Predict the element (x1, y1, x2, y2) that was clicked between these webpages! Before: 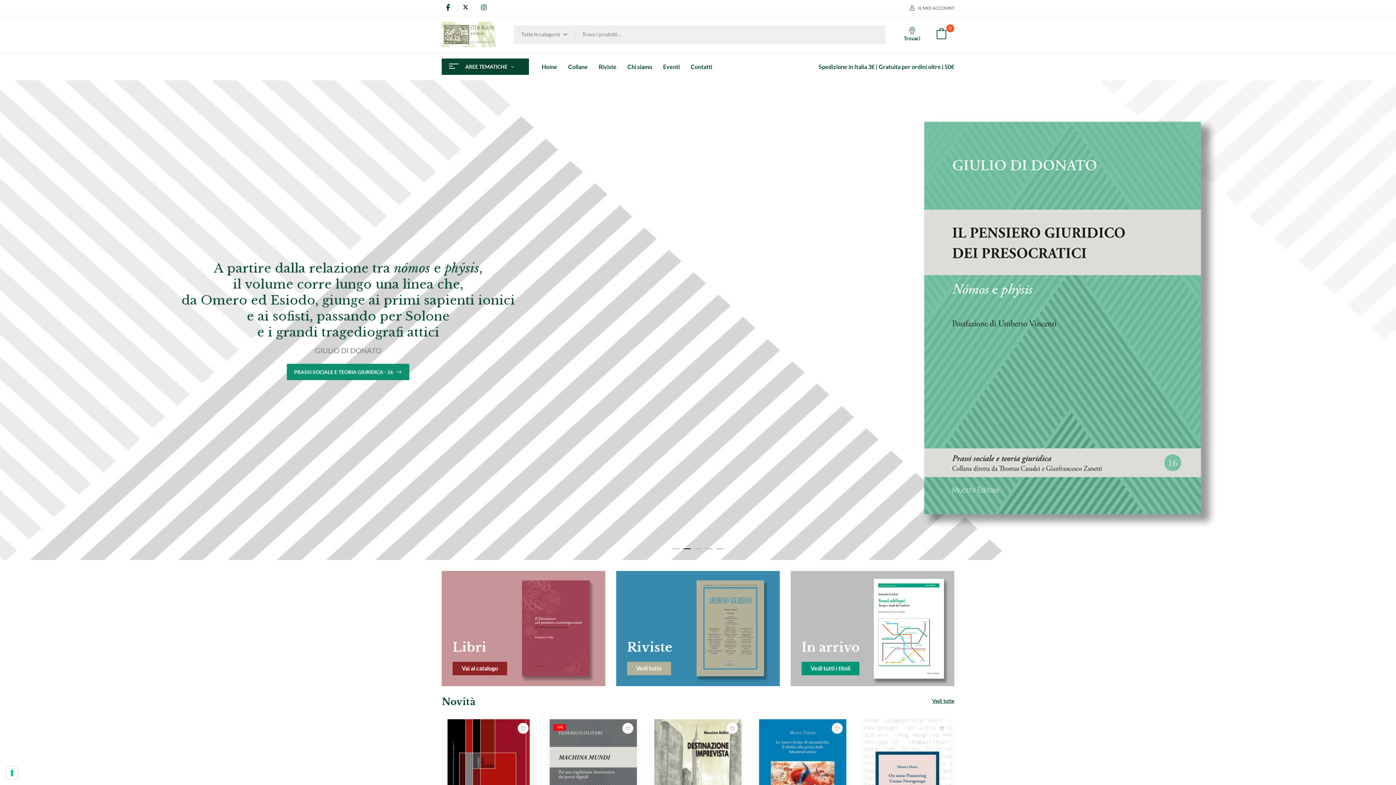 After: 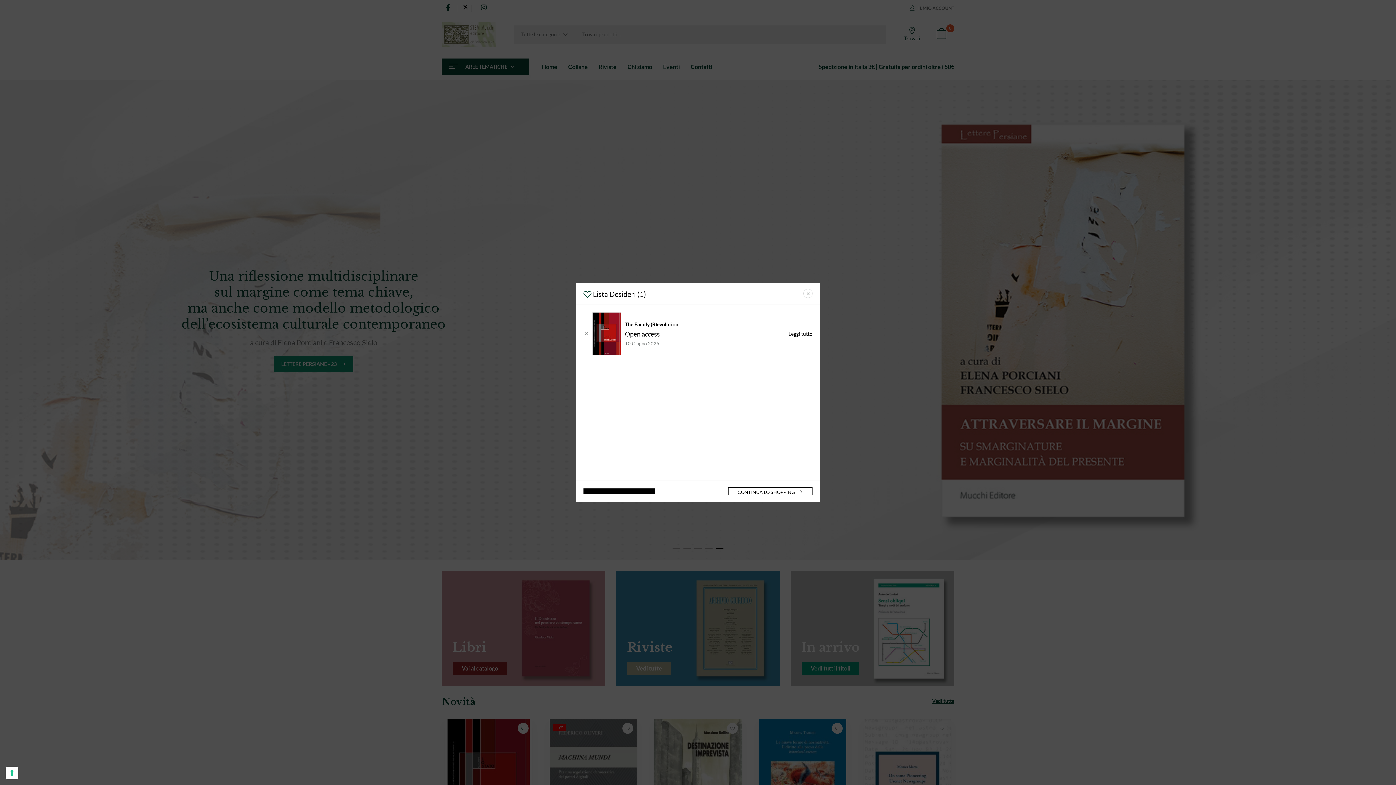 Action: label: Aggiungi alla Lista desideri bbox: (517, 723, 528, 734)